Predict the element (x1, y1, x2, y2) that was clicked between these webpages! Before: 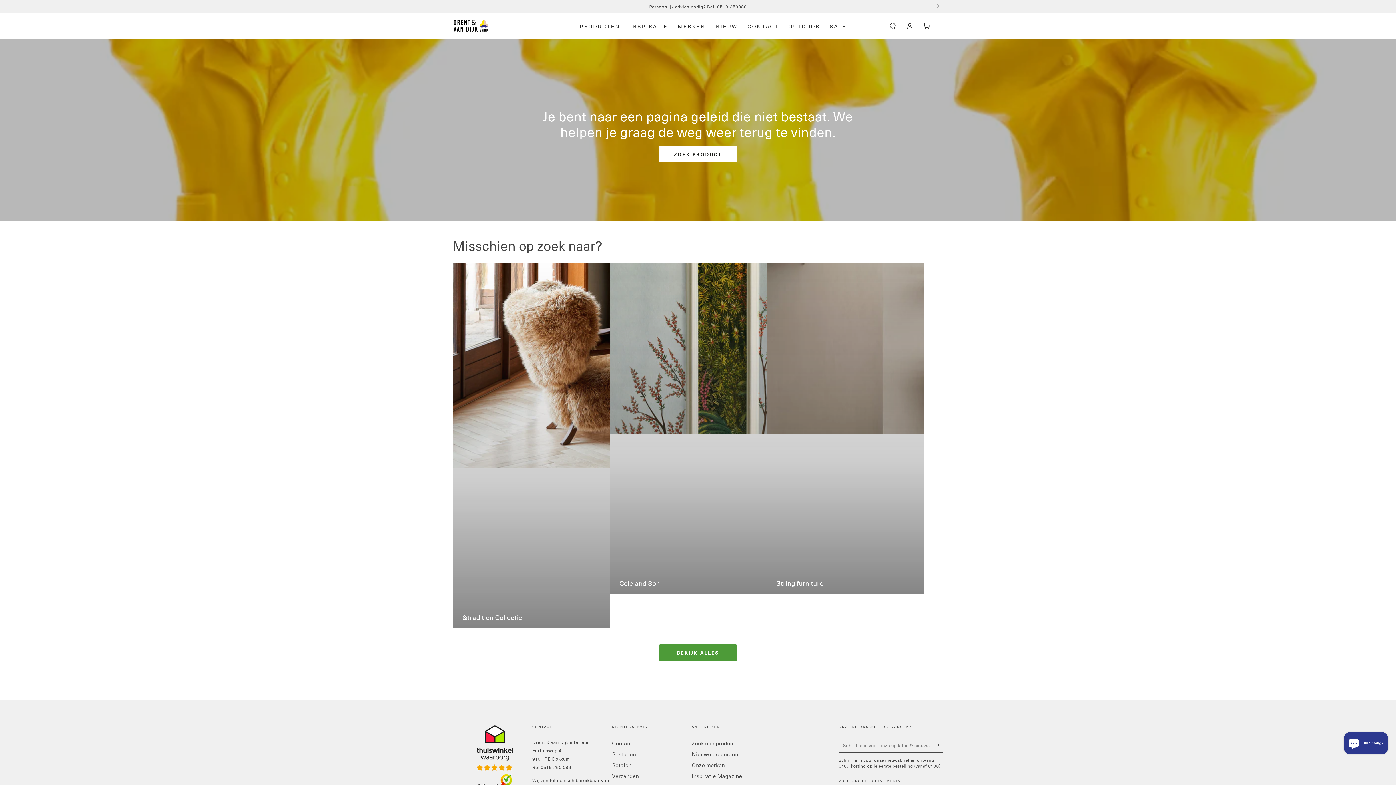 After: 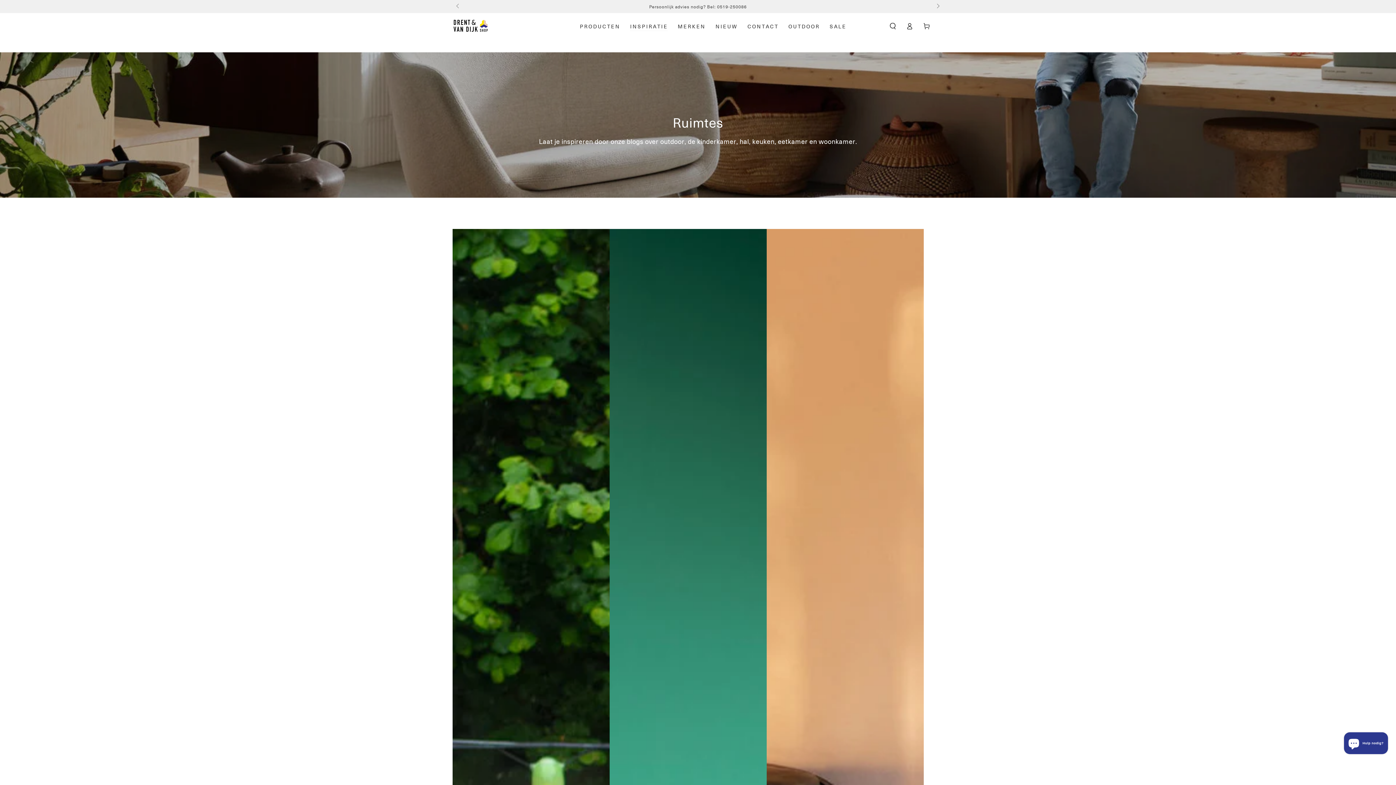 Action: label: INSPIRATIE bbox: (625, 17, 673, 34)